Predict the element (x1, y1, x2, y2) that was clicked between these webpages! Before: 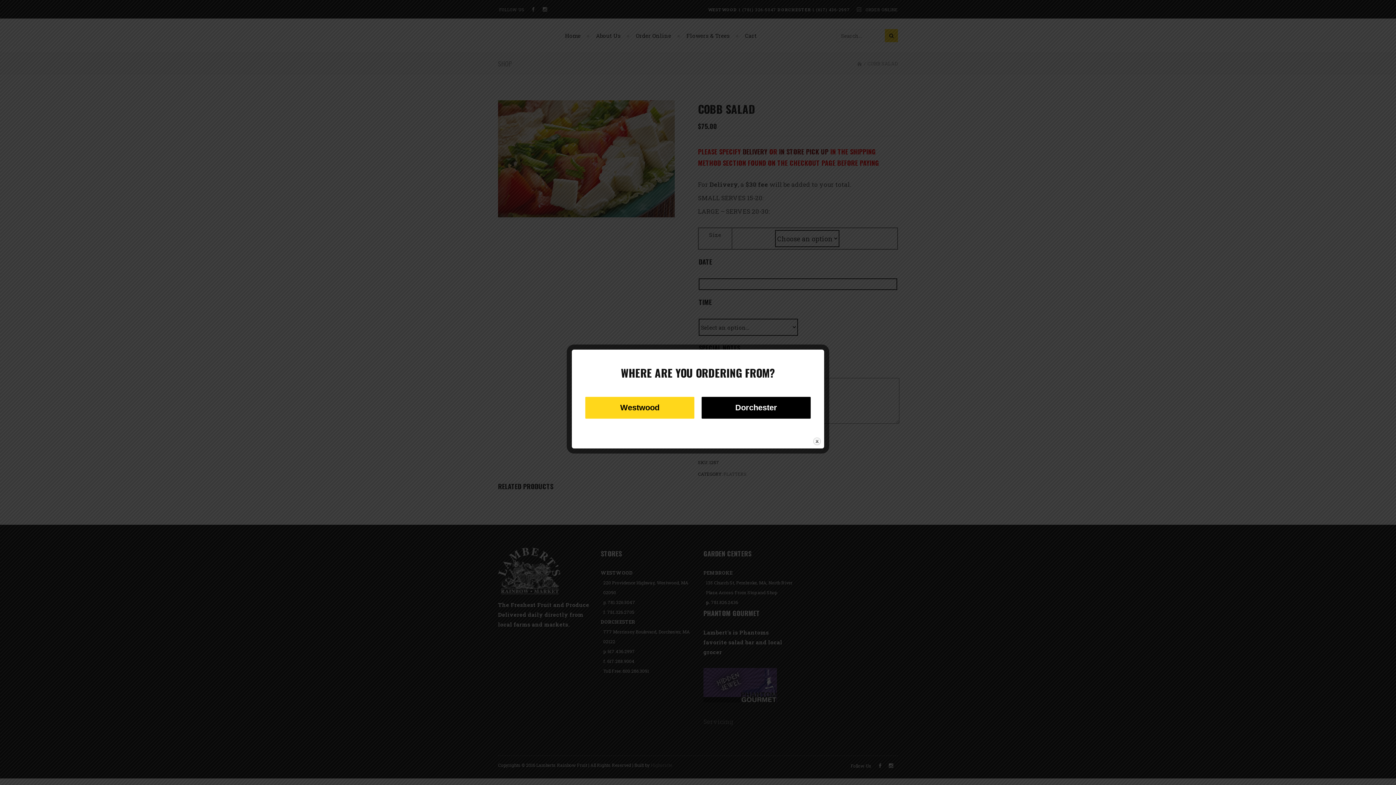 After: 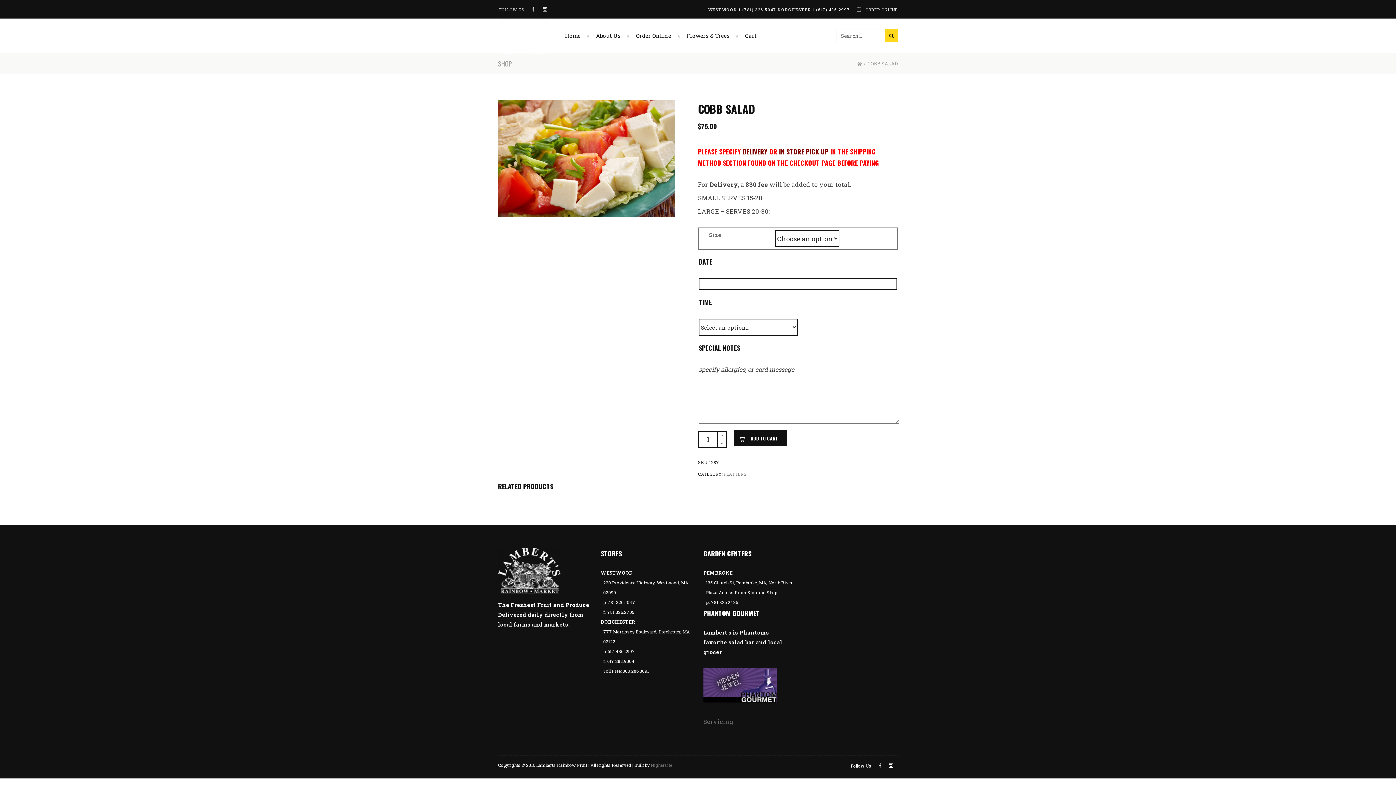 Action: bbox: (585, 396, 694, 418) label: Westwood